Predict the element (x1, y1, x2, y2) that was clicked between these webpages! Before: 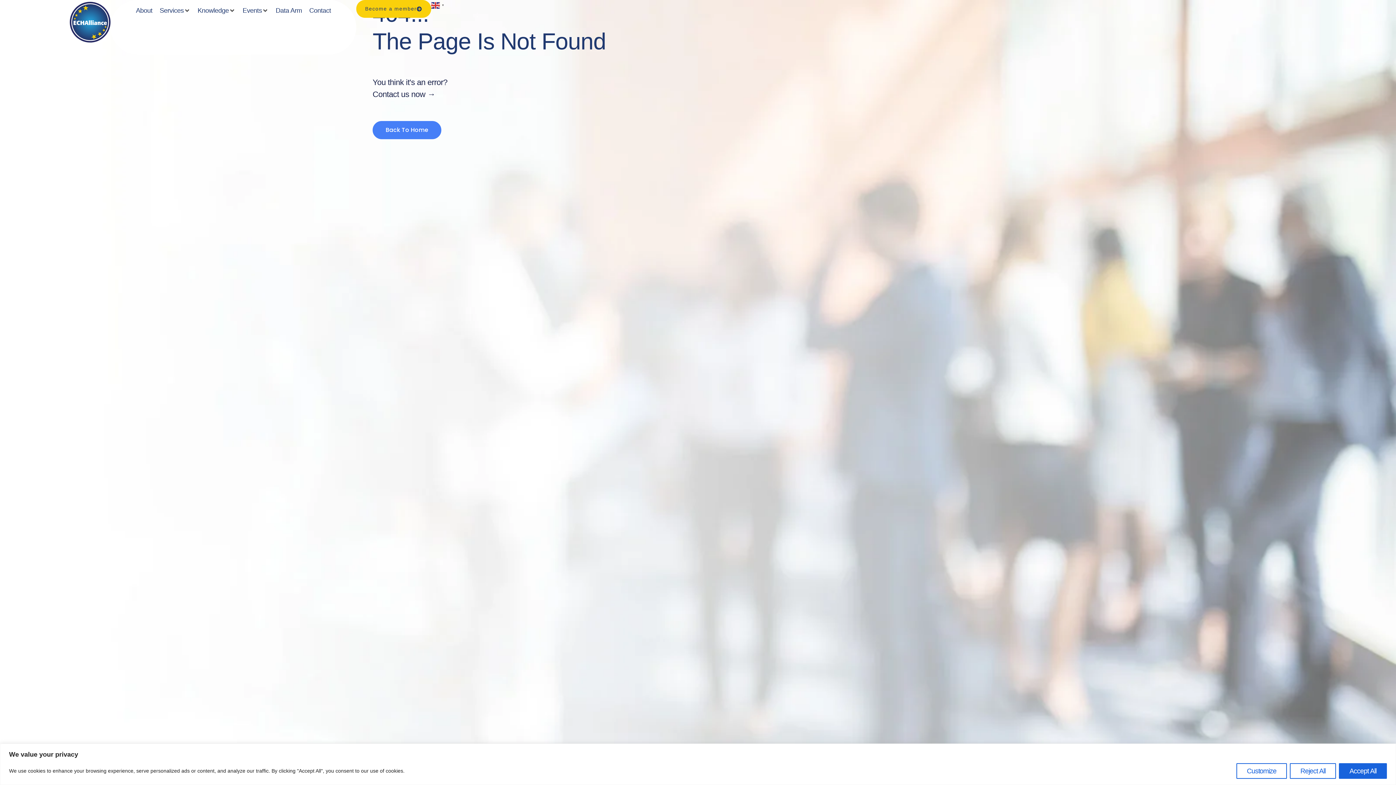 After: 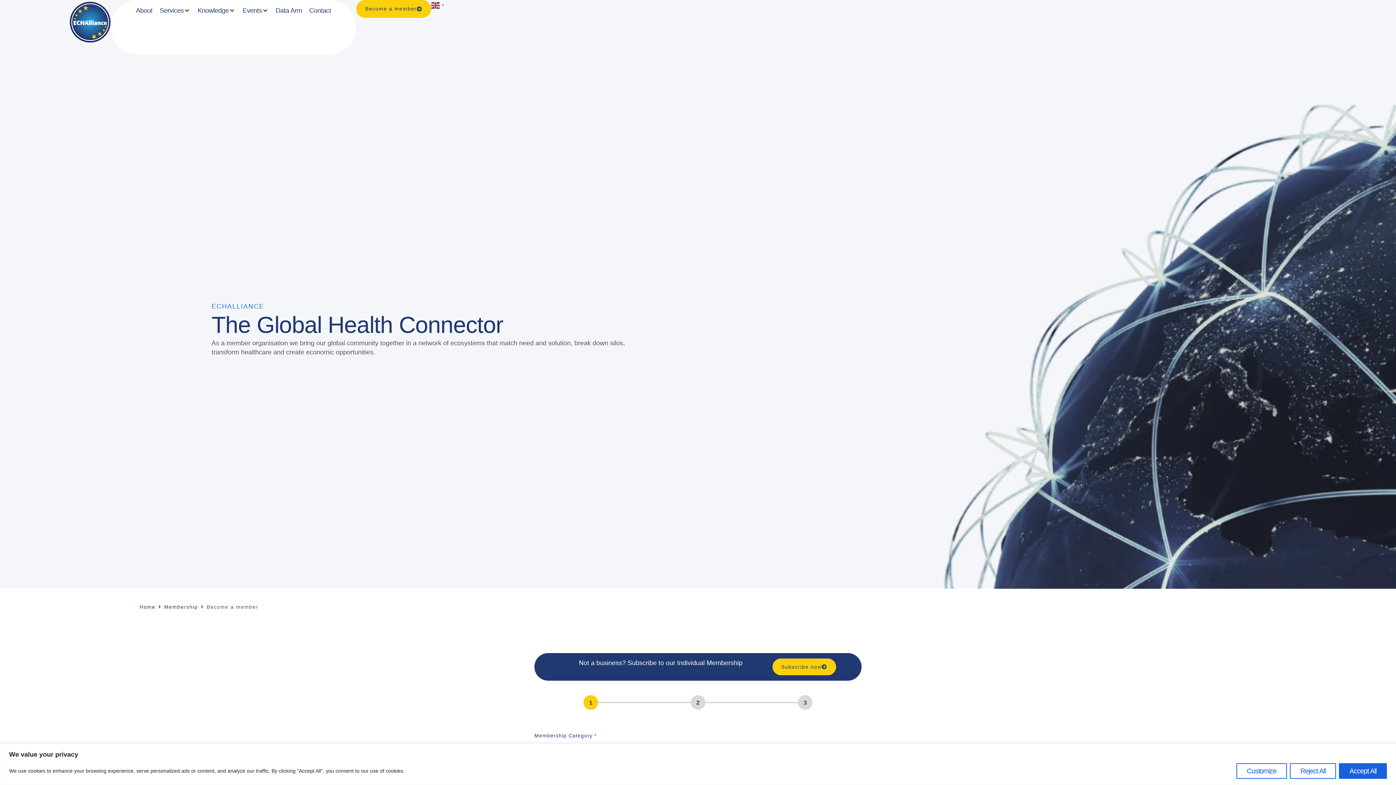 Action: label: Become a member bbox: (356, 0, 431, 17)